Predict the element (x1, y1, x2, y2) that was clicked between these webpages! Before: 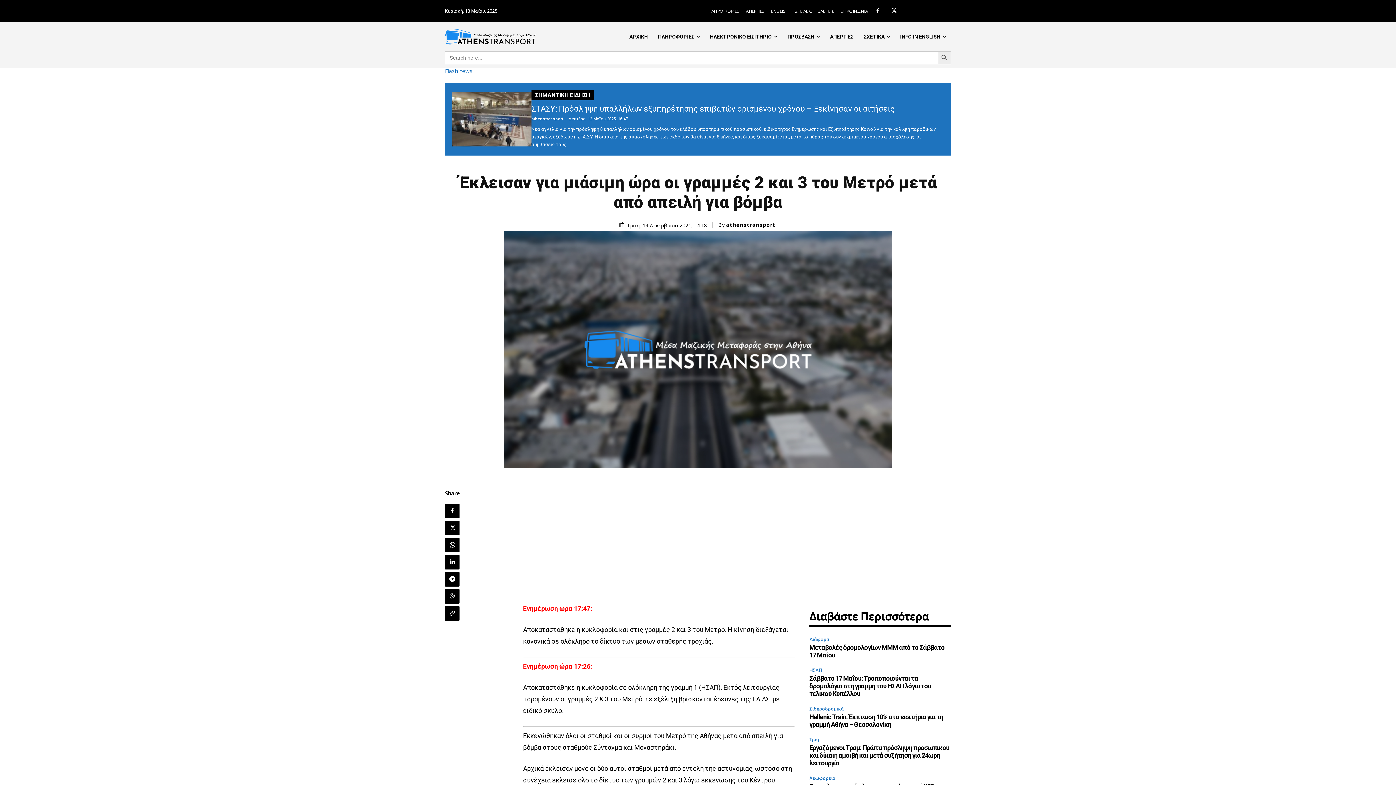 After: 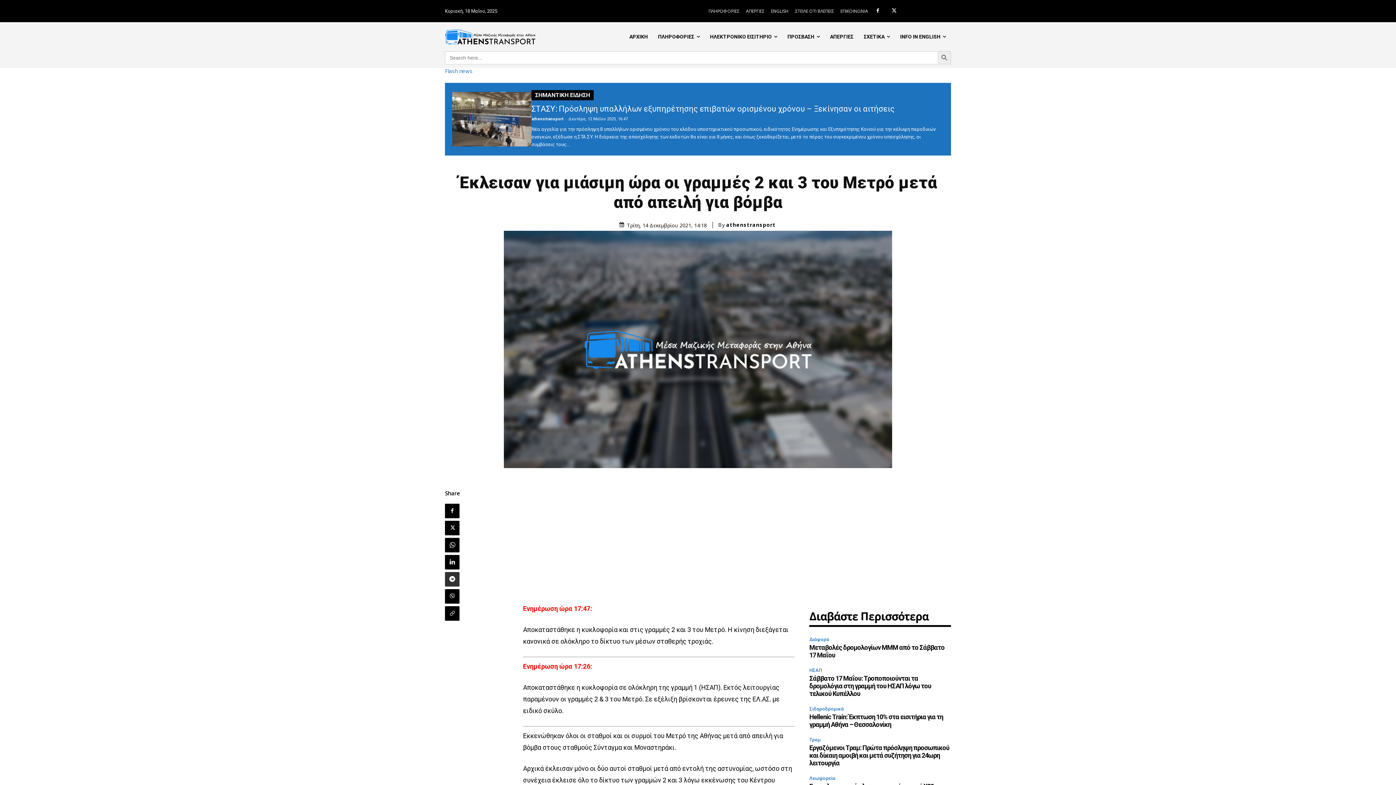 Action: bbox: (445, 572, 459, 586)